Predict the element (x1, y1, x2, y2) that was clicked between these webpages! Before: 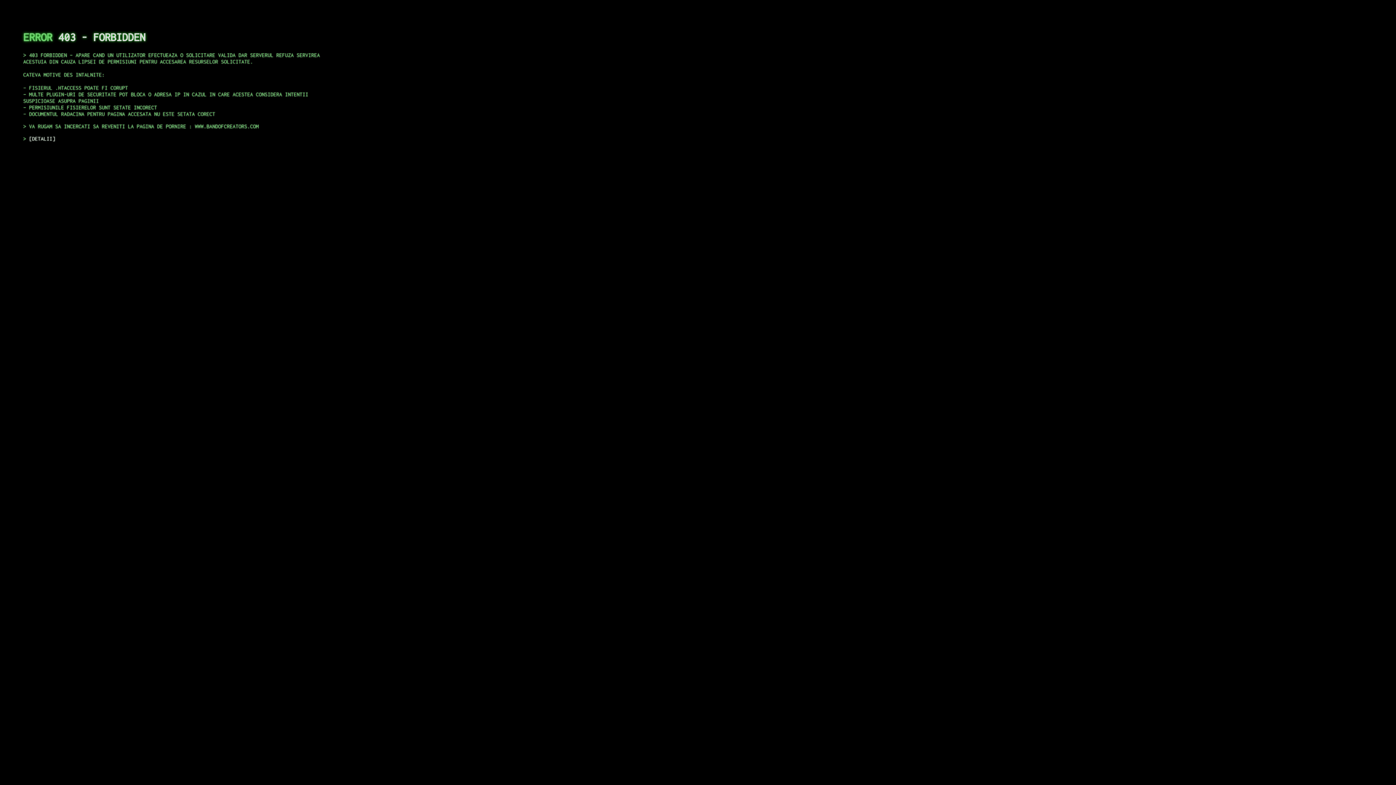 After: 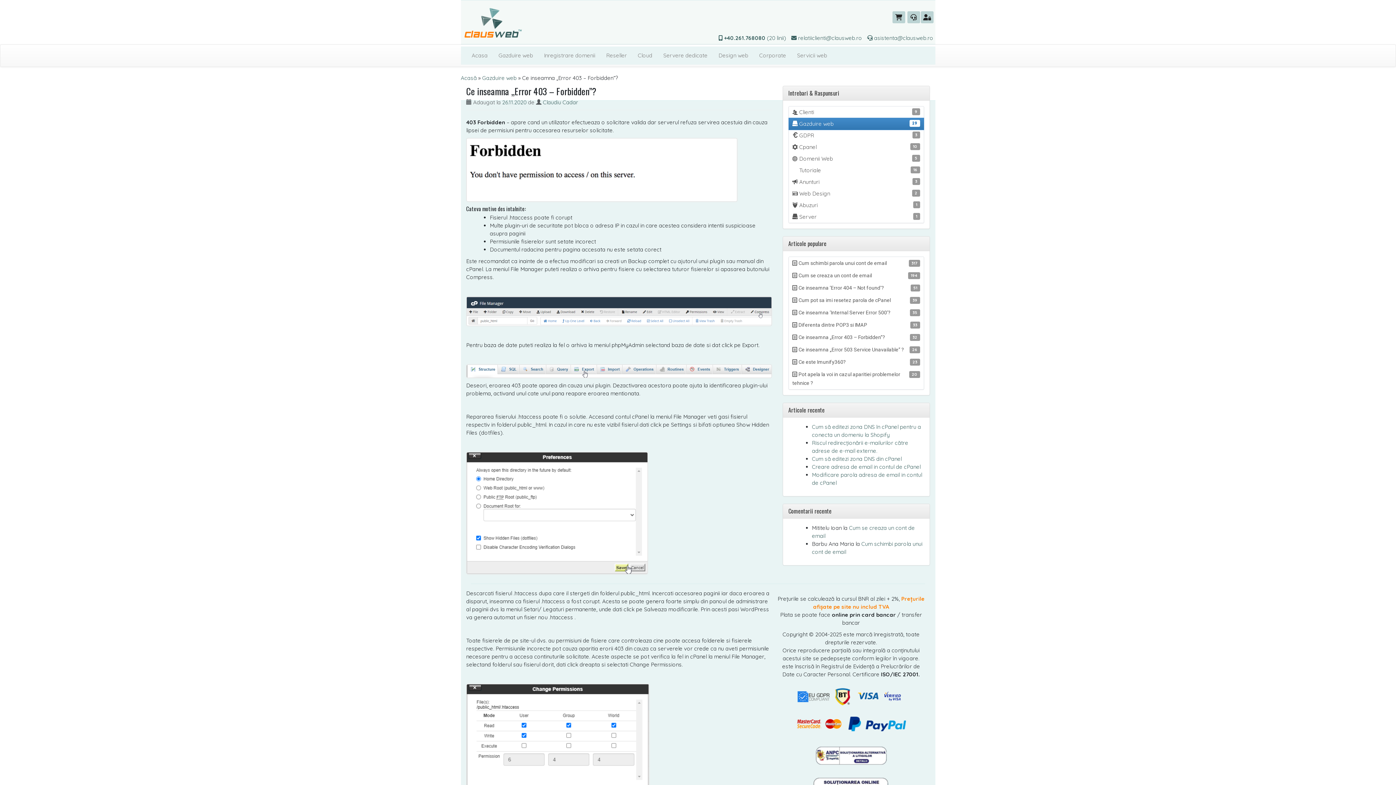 Action: label: DETALII bbox: (29, 135, 55, 141)